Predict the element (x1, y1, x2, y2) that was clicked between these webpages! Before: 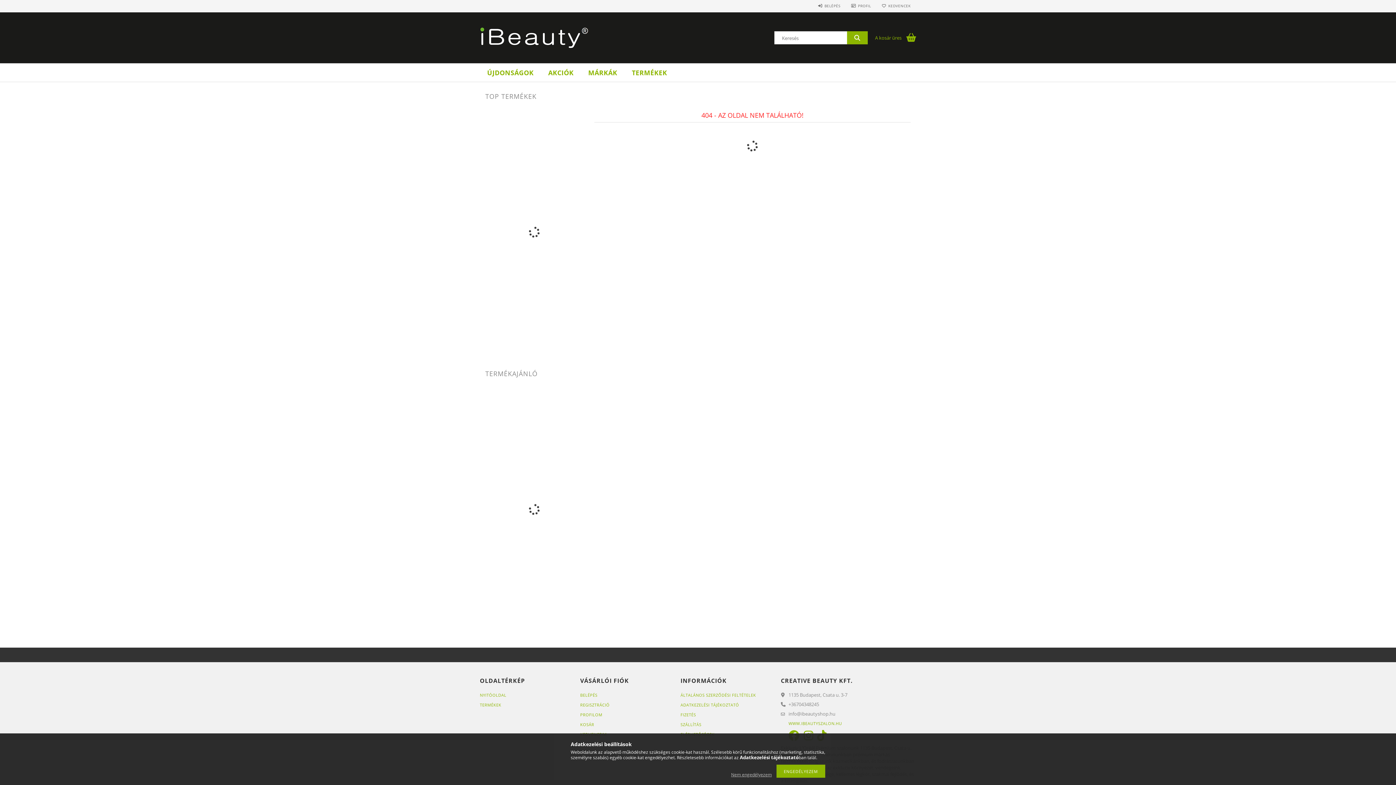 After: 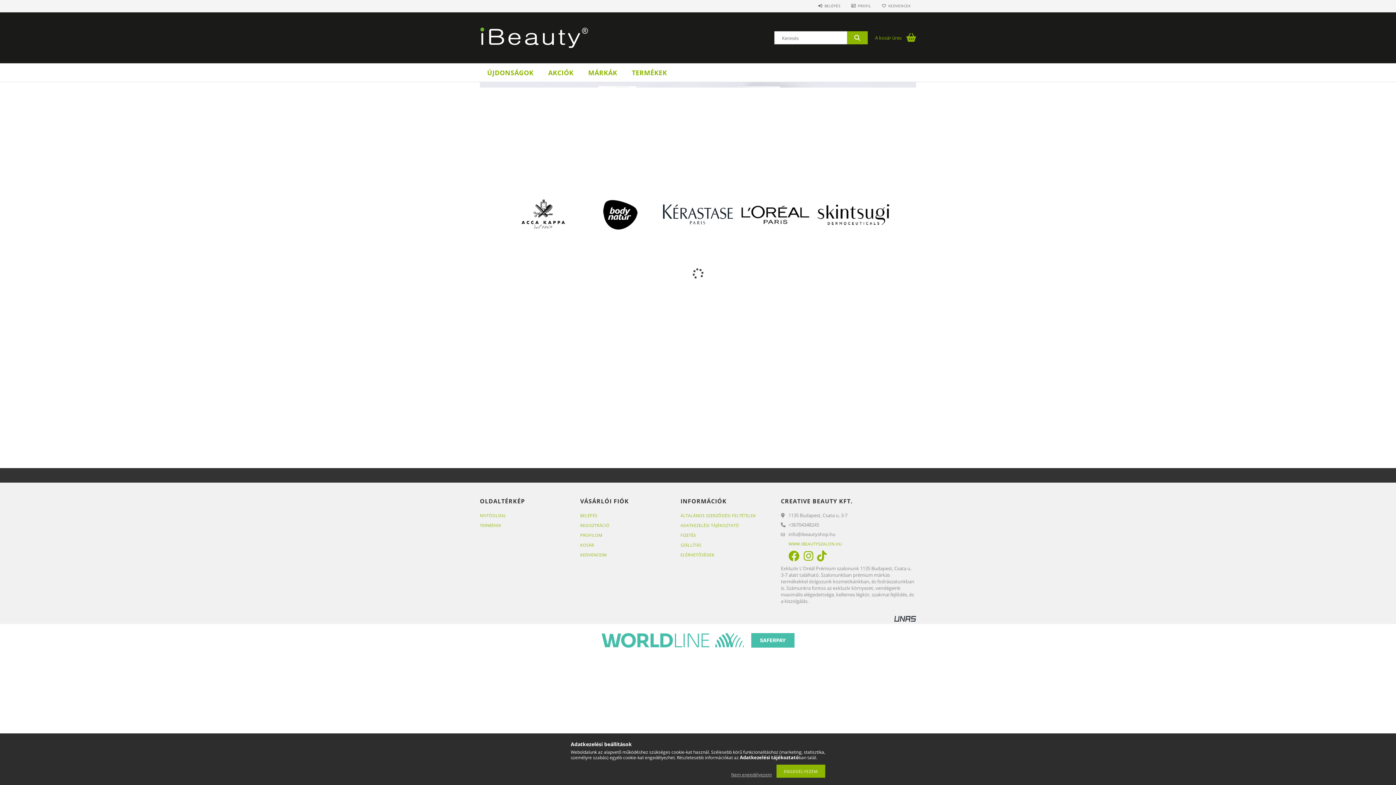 Action: bbox: (480, 692, 506, 698) label: NYITÓOLDAL